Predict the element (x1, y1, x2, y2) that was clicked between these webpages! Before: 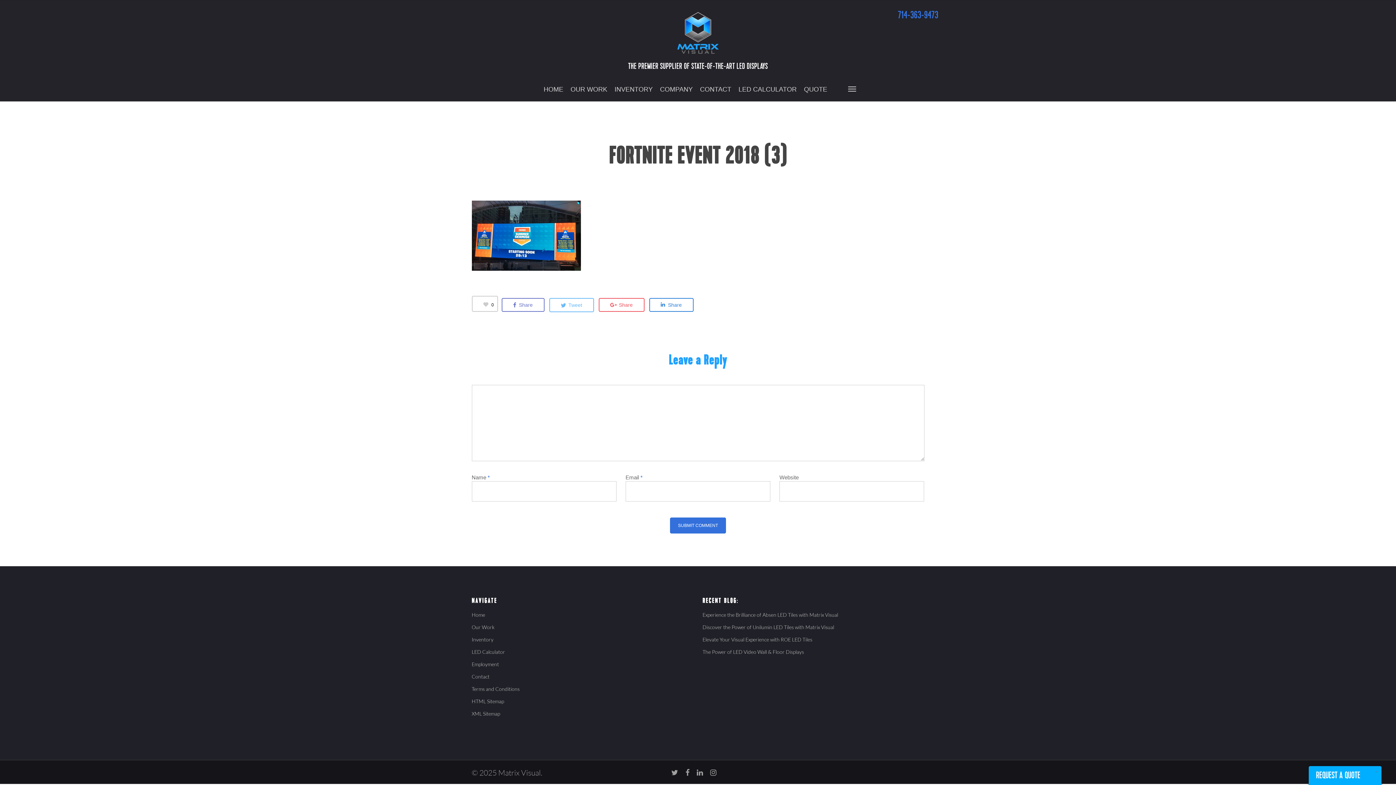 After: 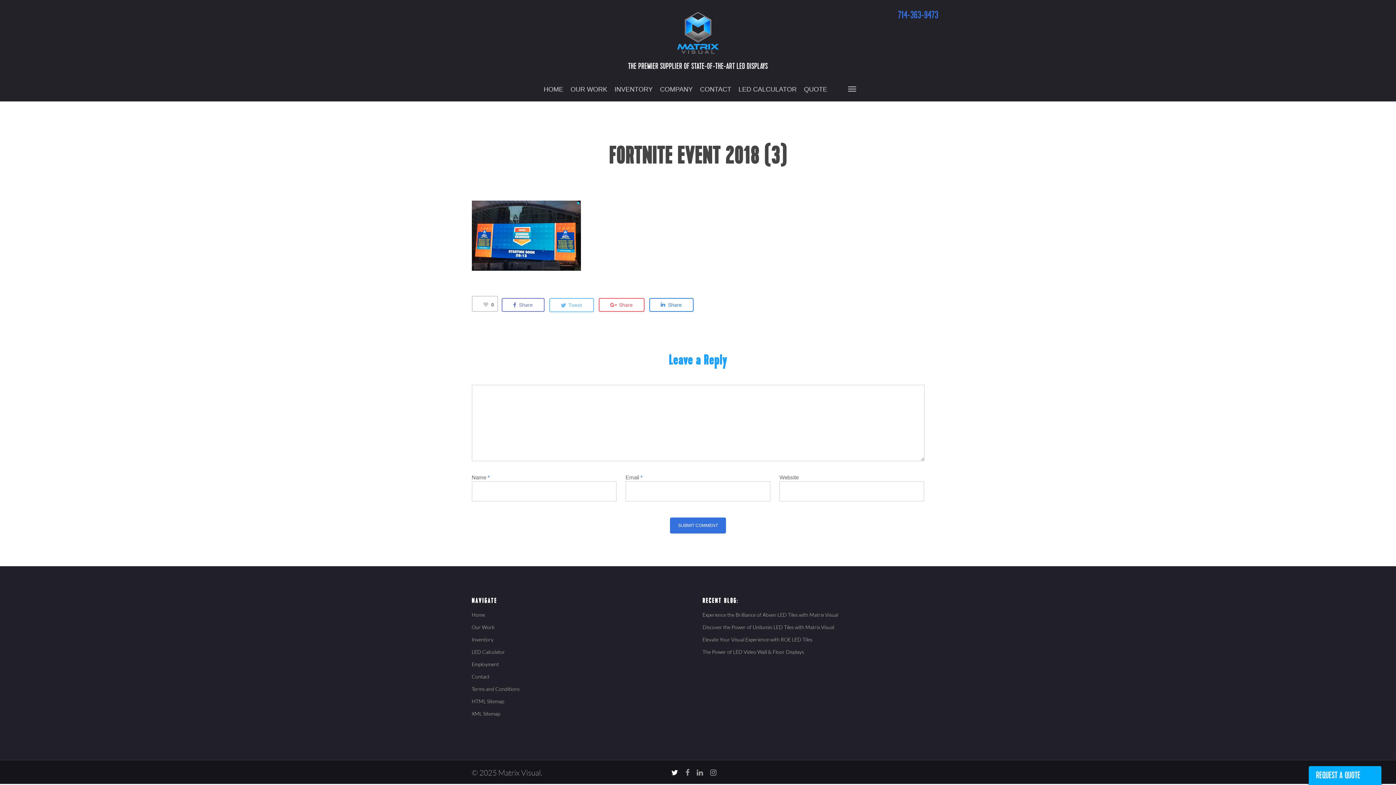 Action: bbox: (671, 768, 678, 776)